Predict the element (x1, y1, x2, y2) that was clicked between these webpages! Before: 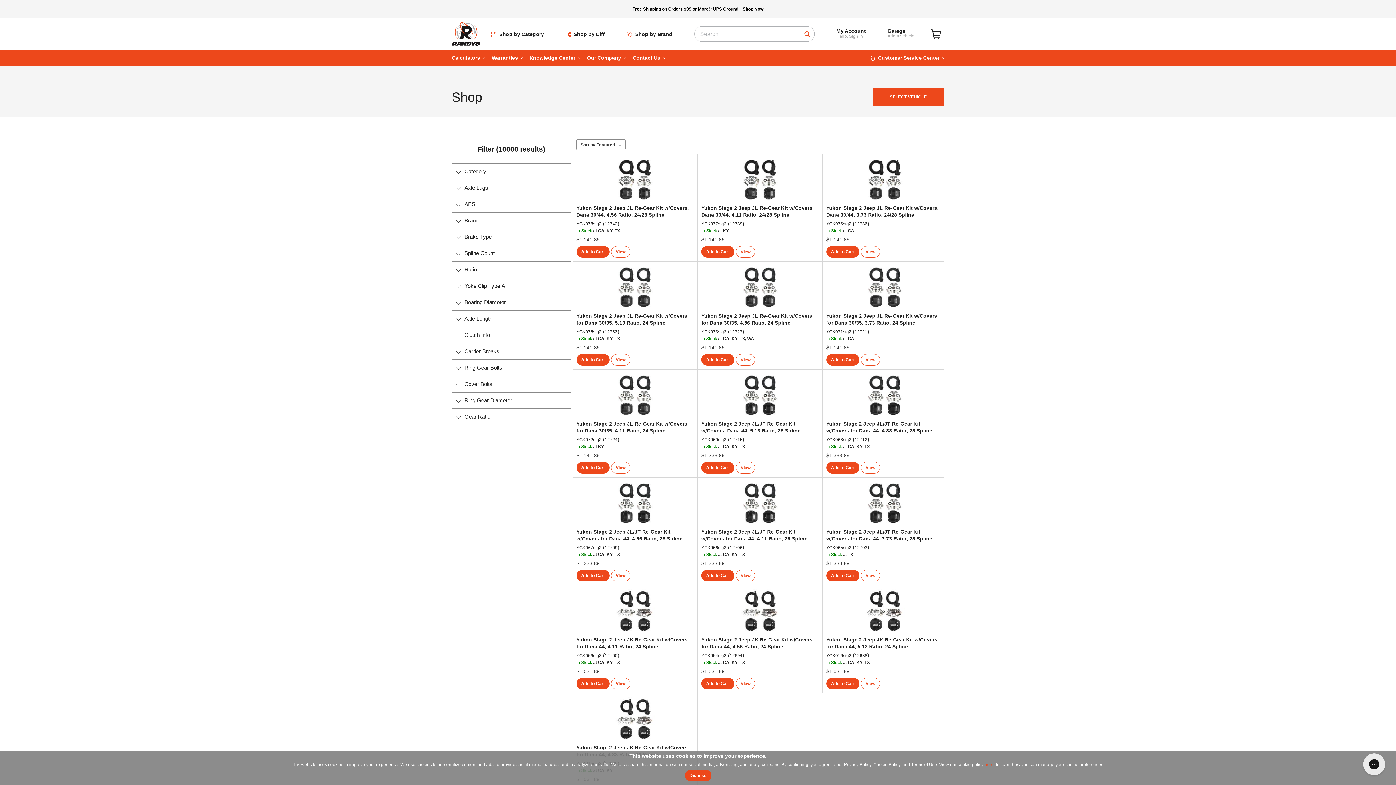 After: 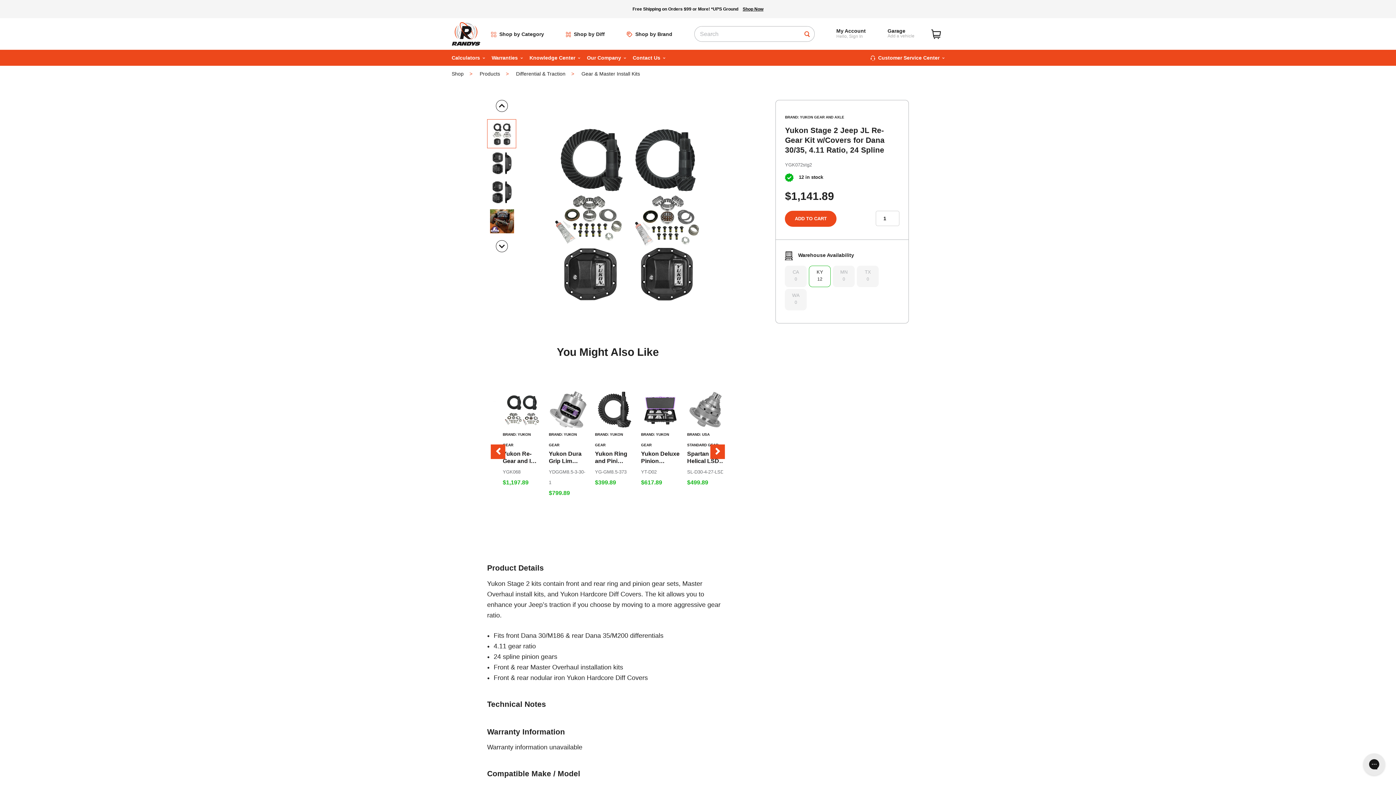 Action: label: View bbox: (611, 462, 630, 473)